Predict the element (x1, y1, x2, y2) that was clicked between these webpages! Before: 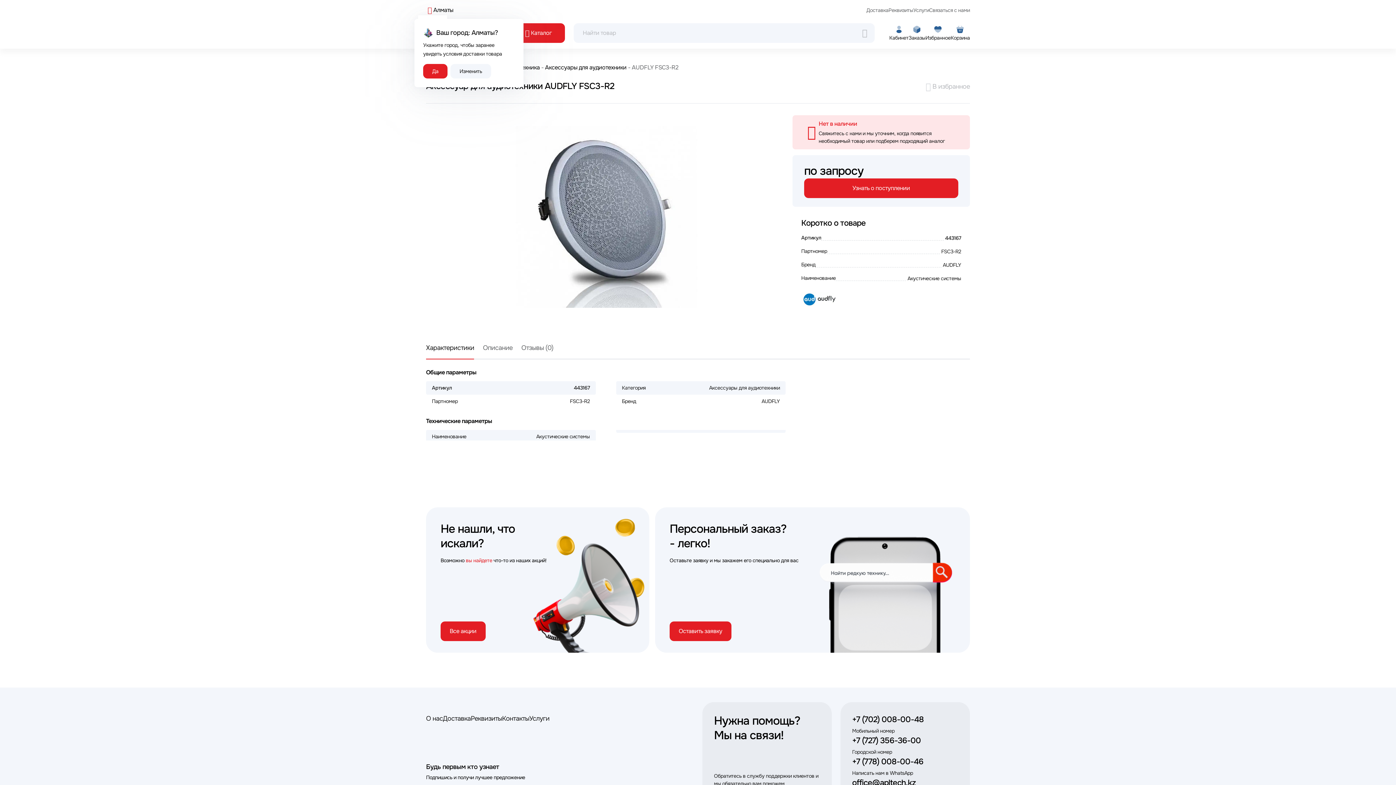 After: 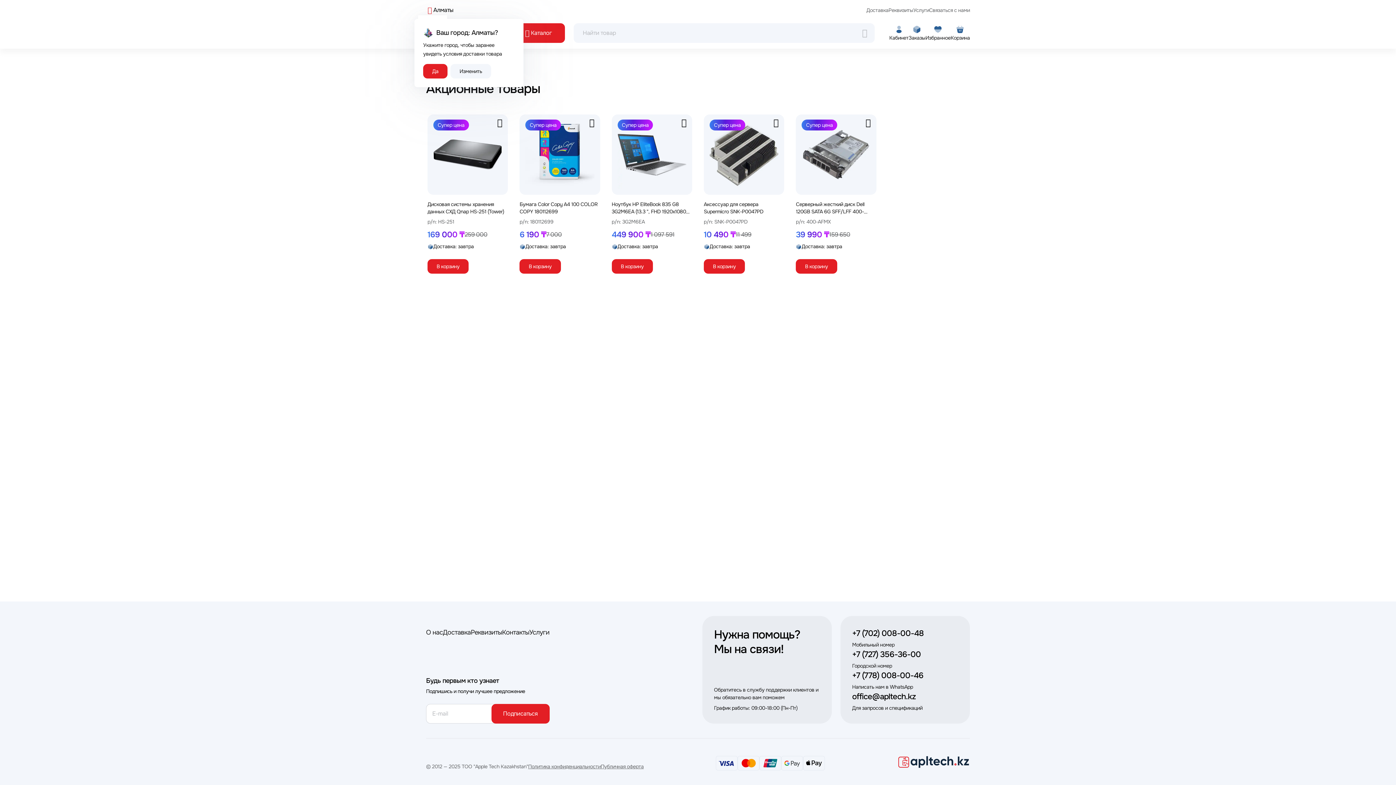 Action: label: Все акции bbox: (440, 621, 485, 641)